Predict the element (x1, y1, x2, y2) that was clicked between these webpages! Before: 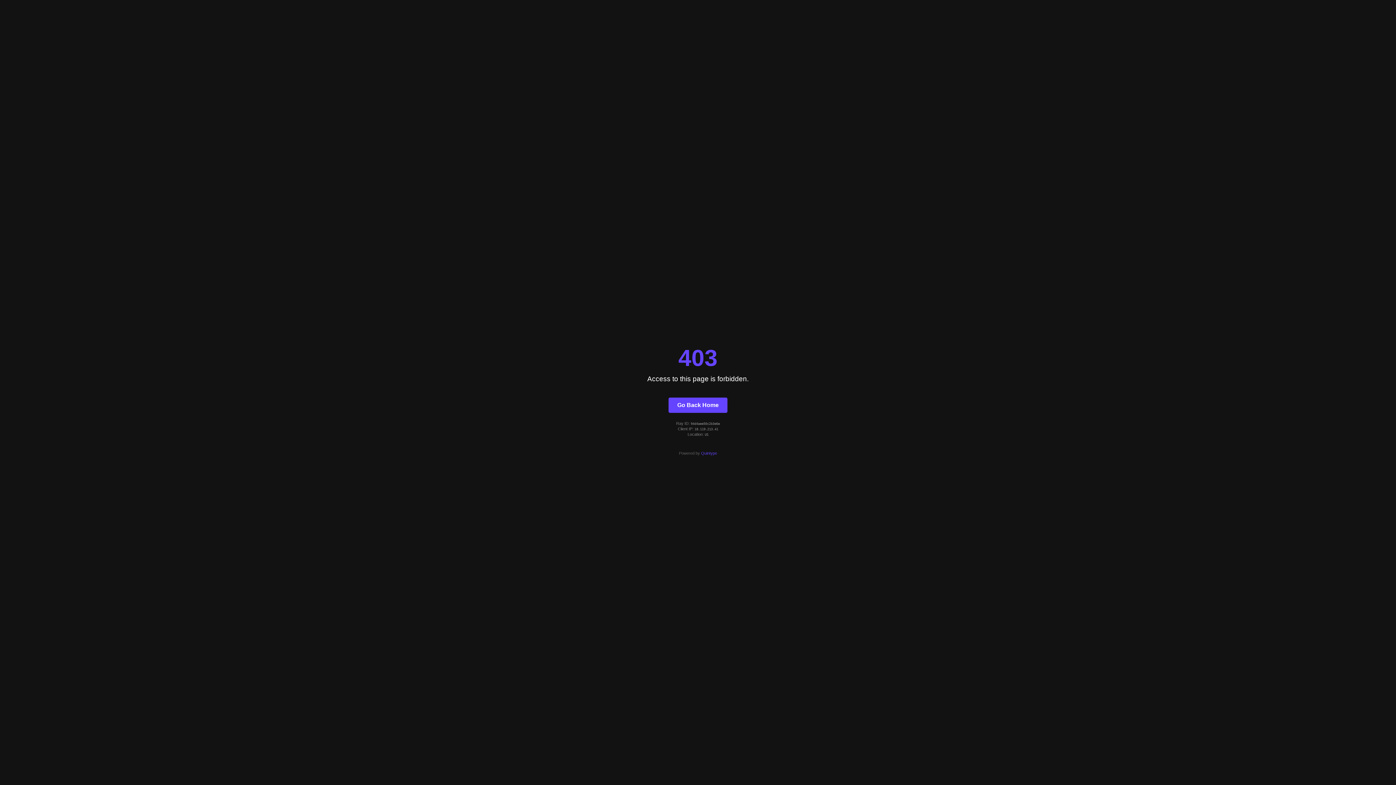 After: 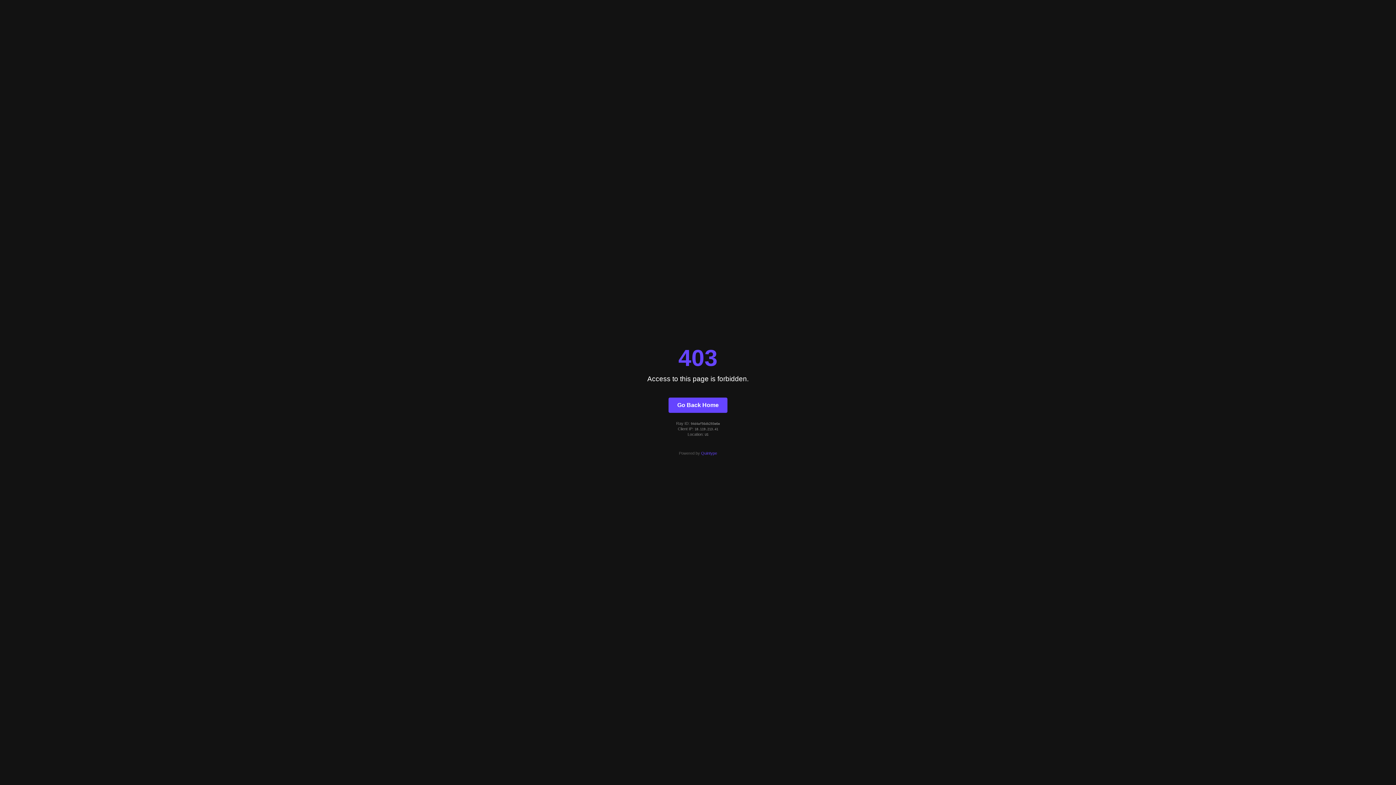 Action: label: Go Back Home bbox: (668, 397, 727, 412)